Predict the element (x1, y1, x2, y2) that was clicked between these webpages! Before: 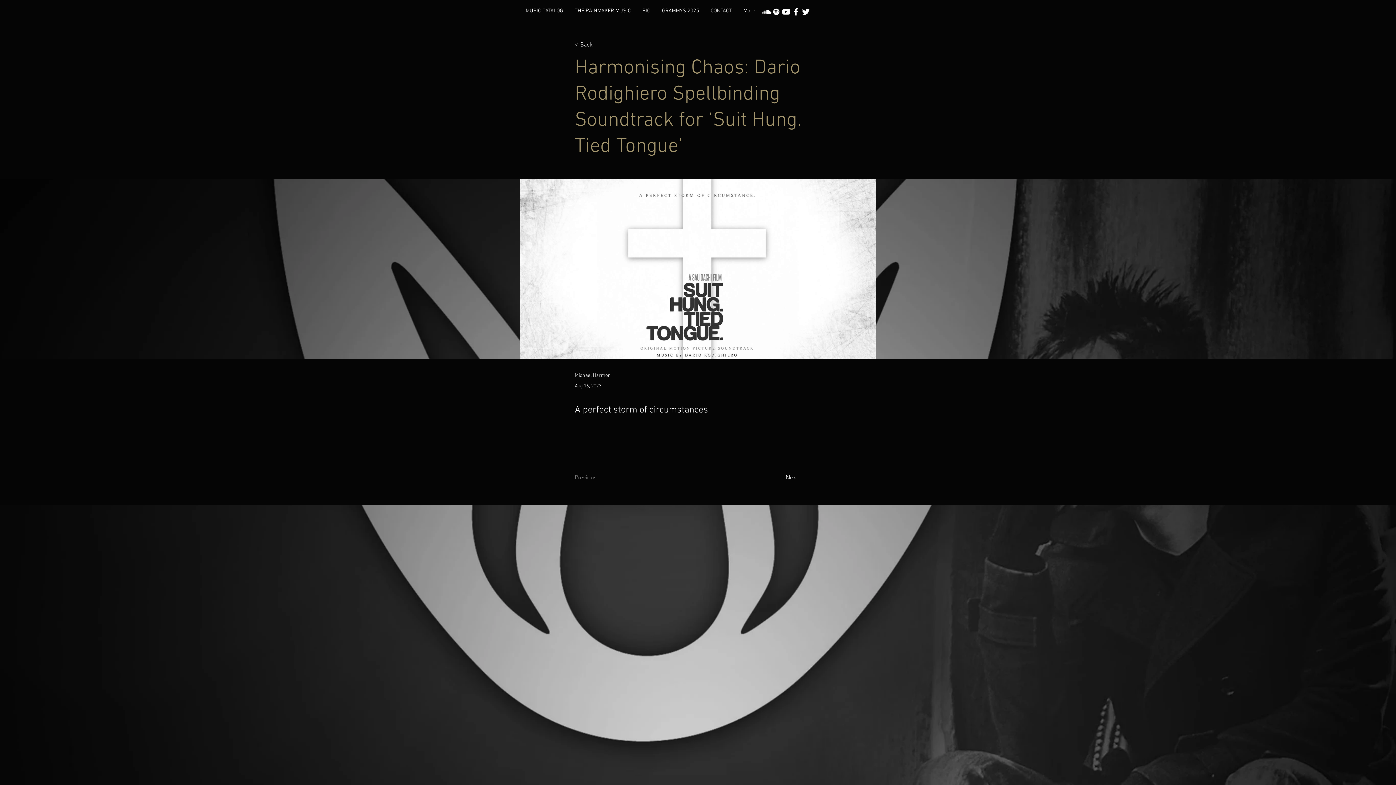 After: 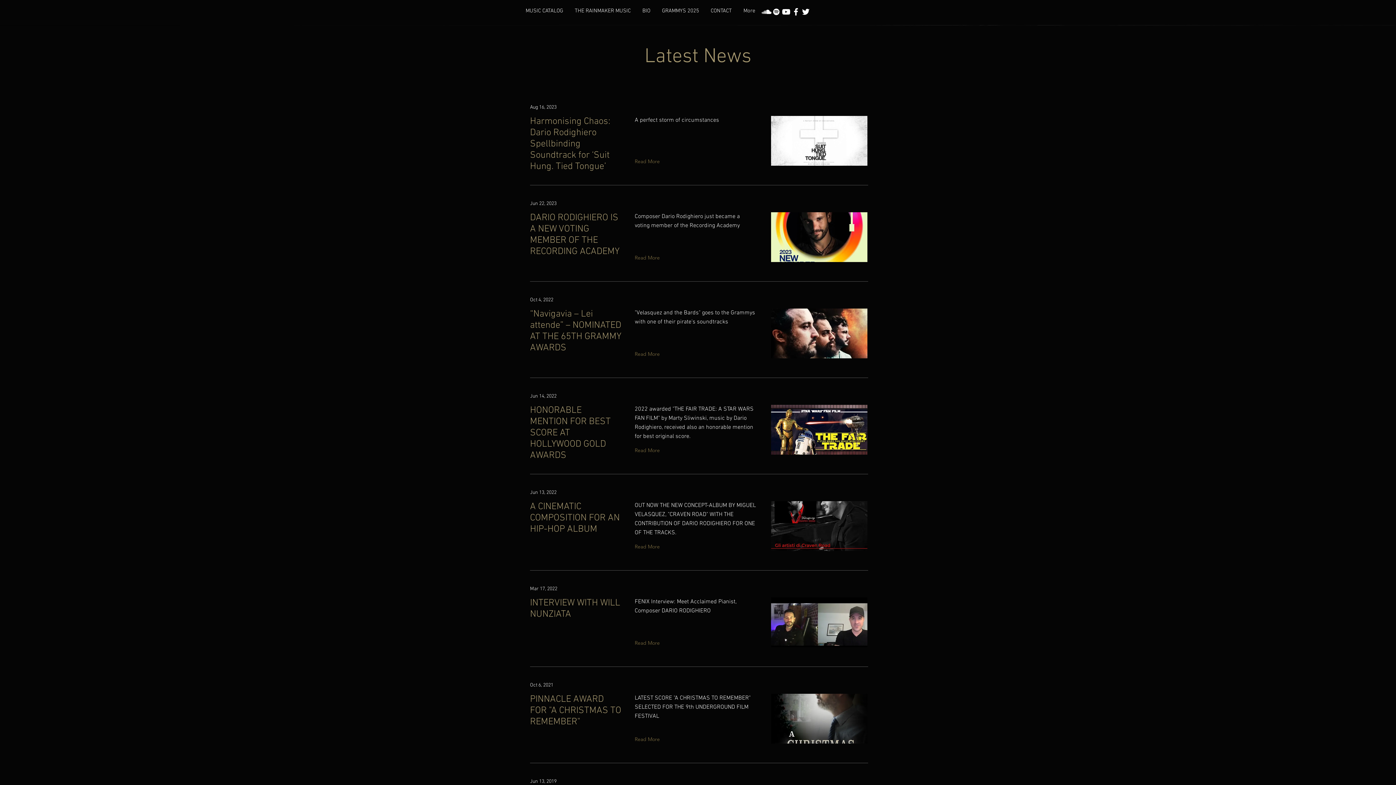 Action: label: < Back bbox: (574, 39, 622, 49)